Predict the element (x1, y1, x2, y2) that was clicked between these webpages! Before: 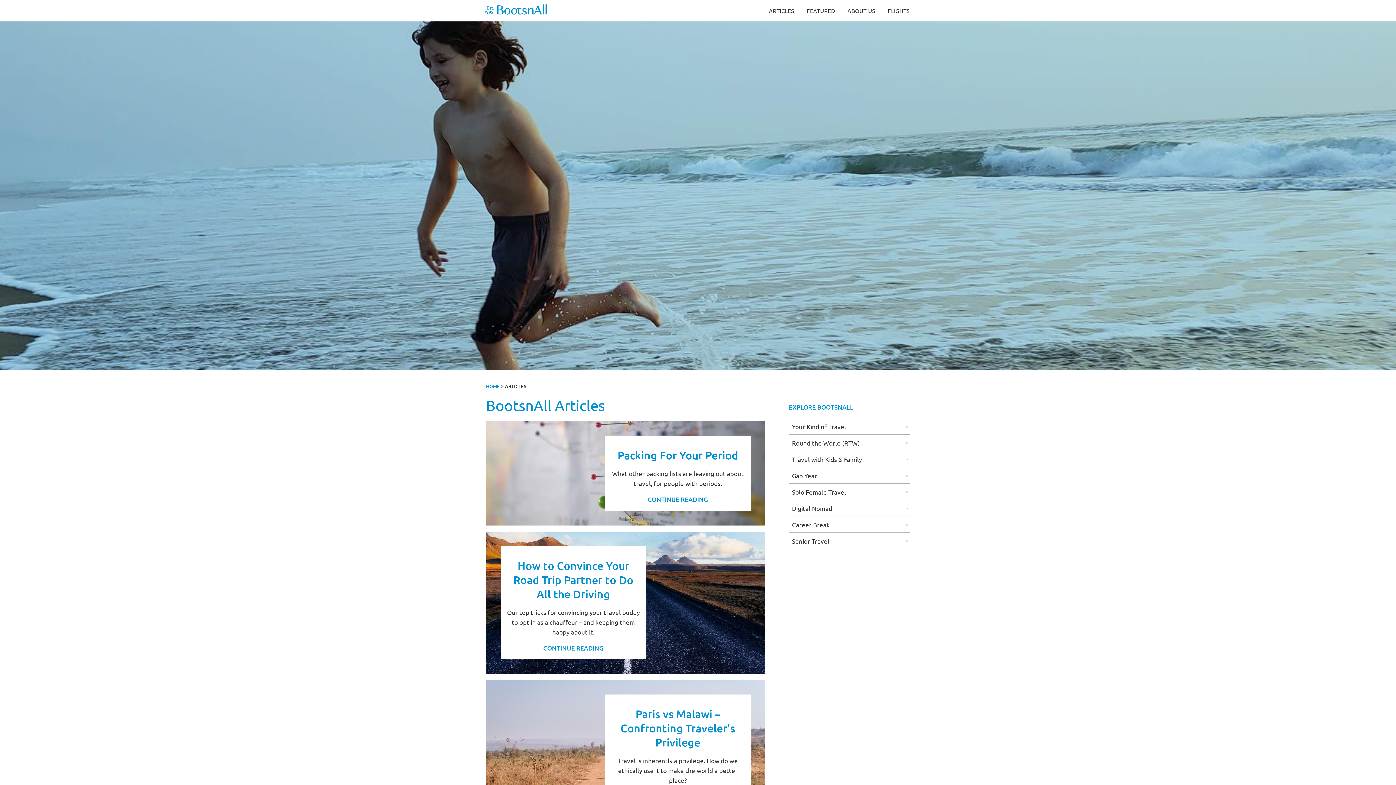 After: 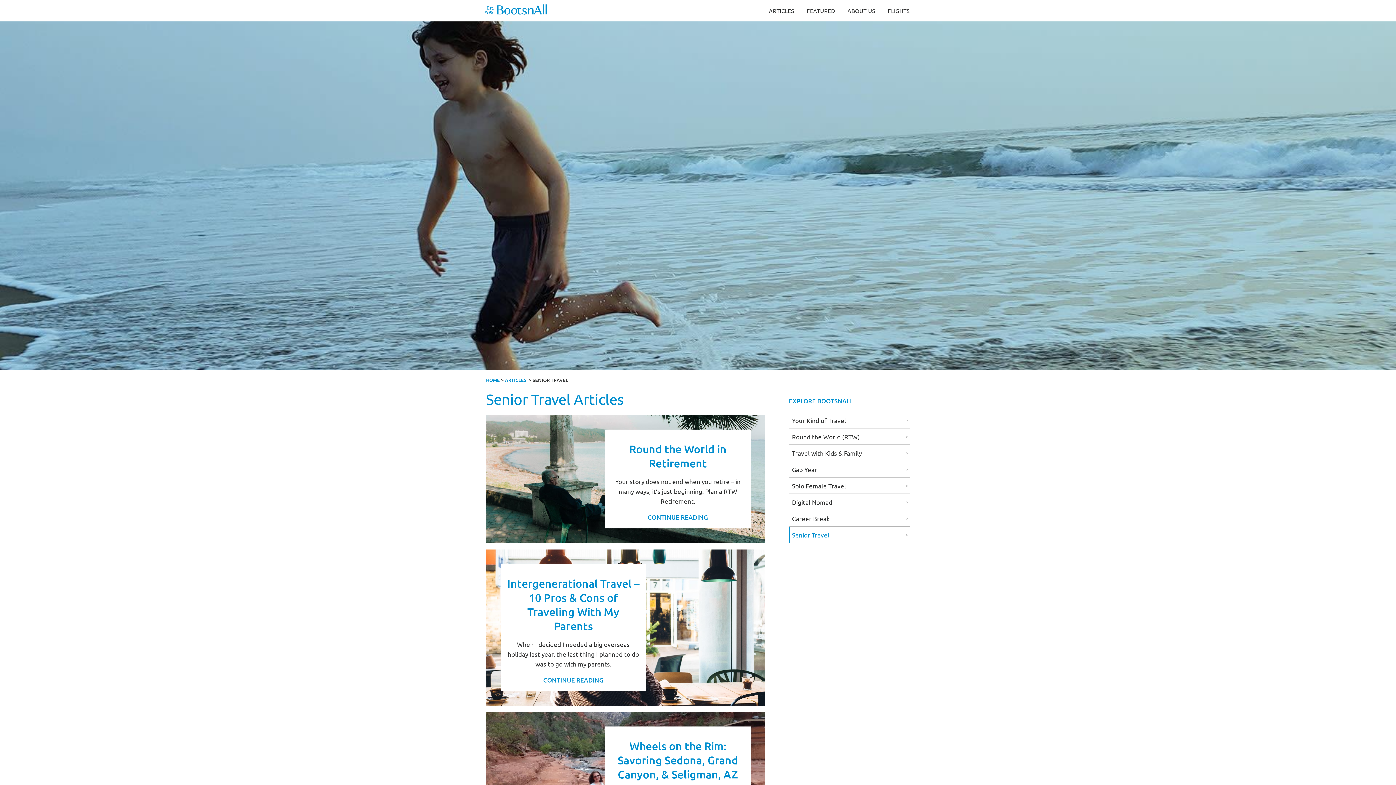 Action: bbox: (789, 533, 910, 549) label: Senior Travel